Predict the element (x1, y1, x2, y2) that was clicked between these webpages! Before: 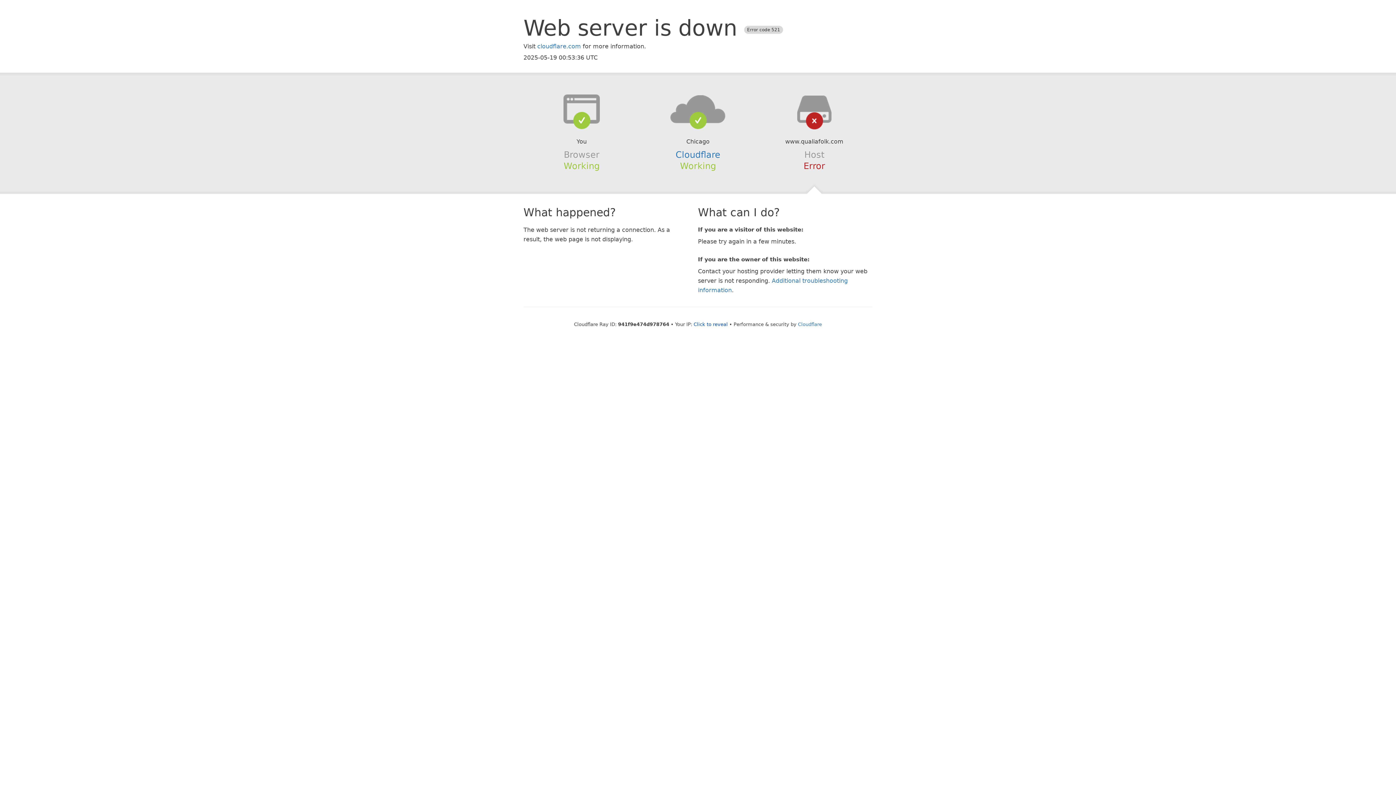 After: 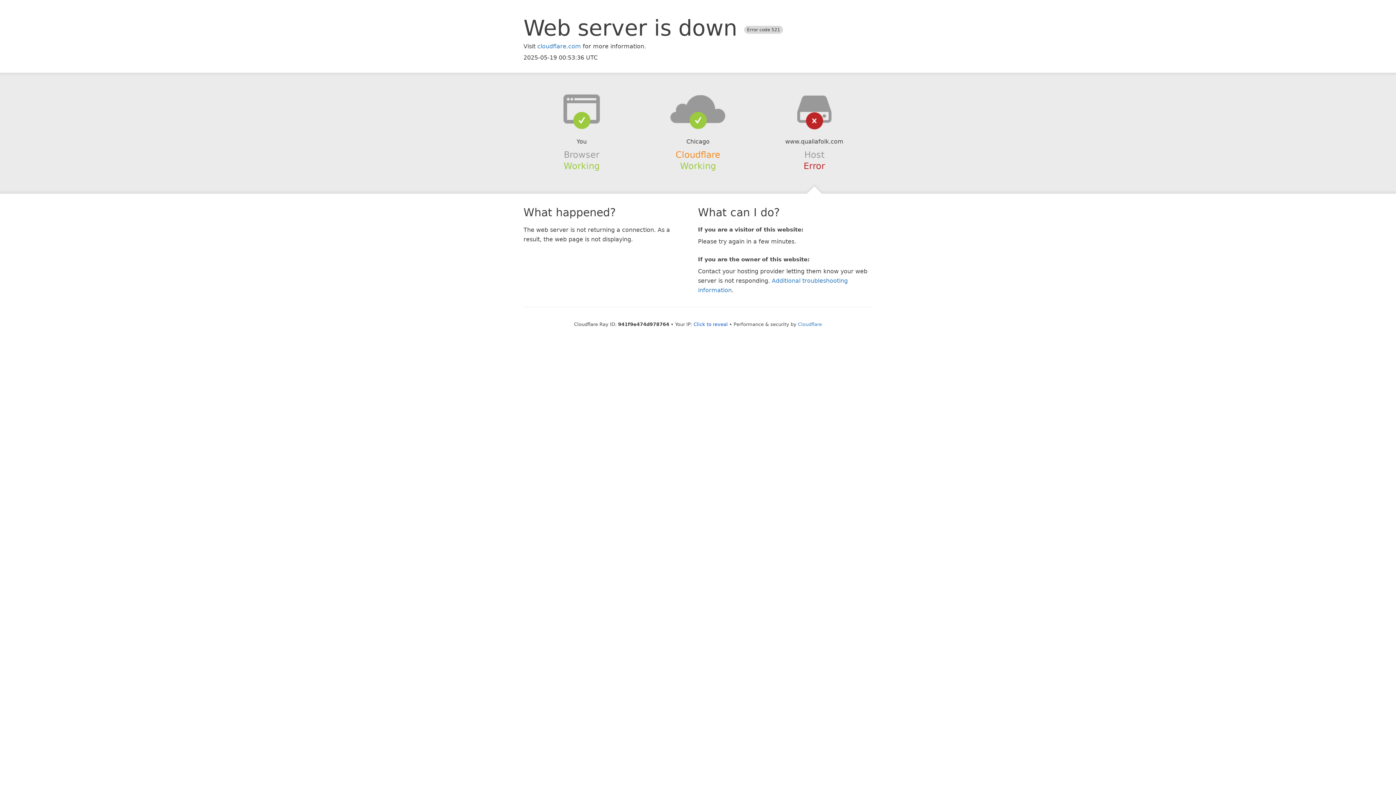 Action: label: Cloudflare bbox: (675, 149, 720, 159)